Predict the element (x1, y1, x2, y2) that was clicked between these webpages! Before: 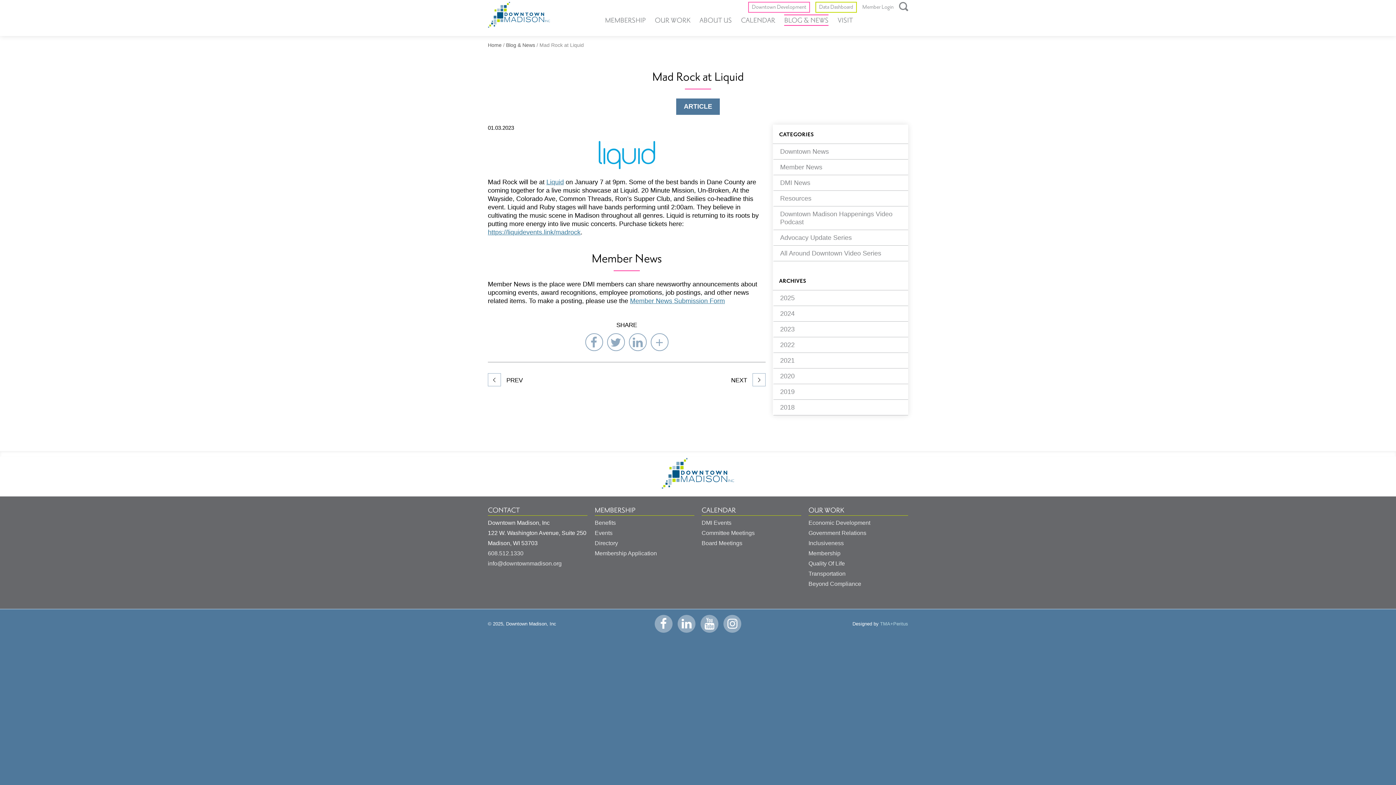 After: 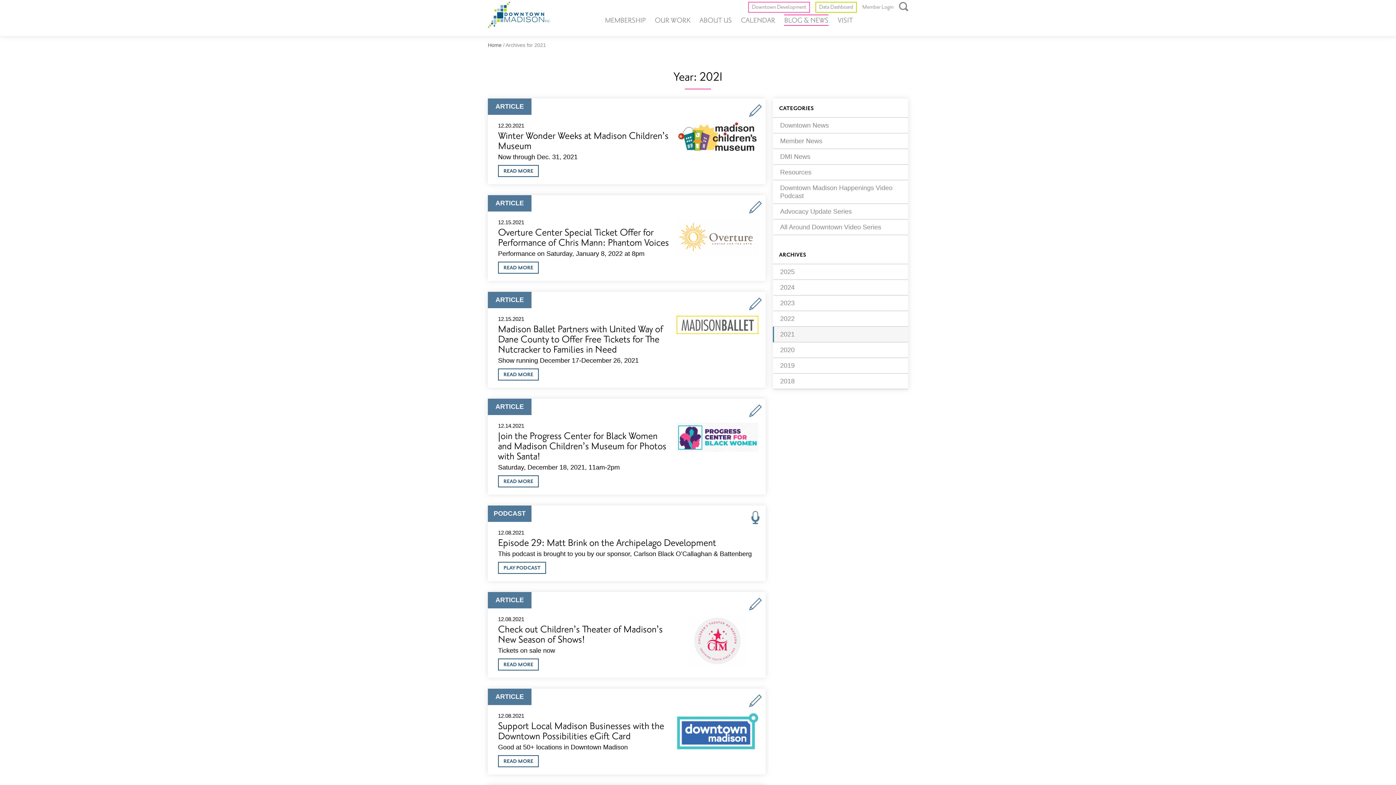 Action: label: 2021 bbox: (773, 353, 908, 368)